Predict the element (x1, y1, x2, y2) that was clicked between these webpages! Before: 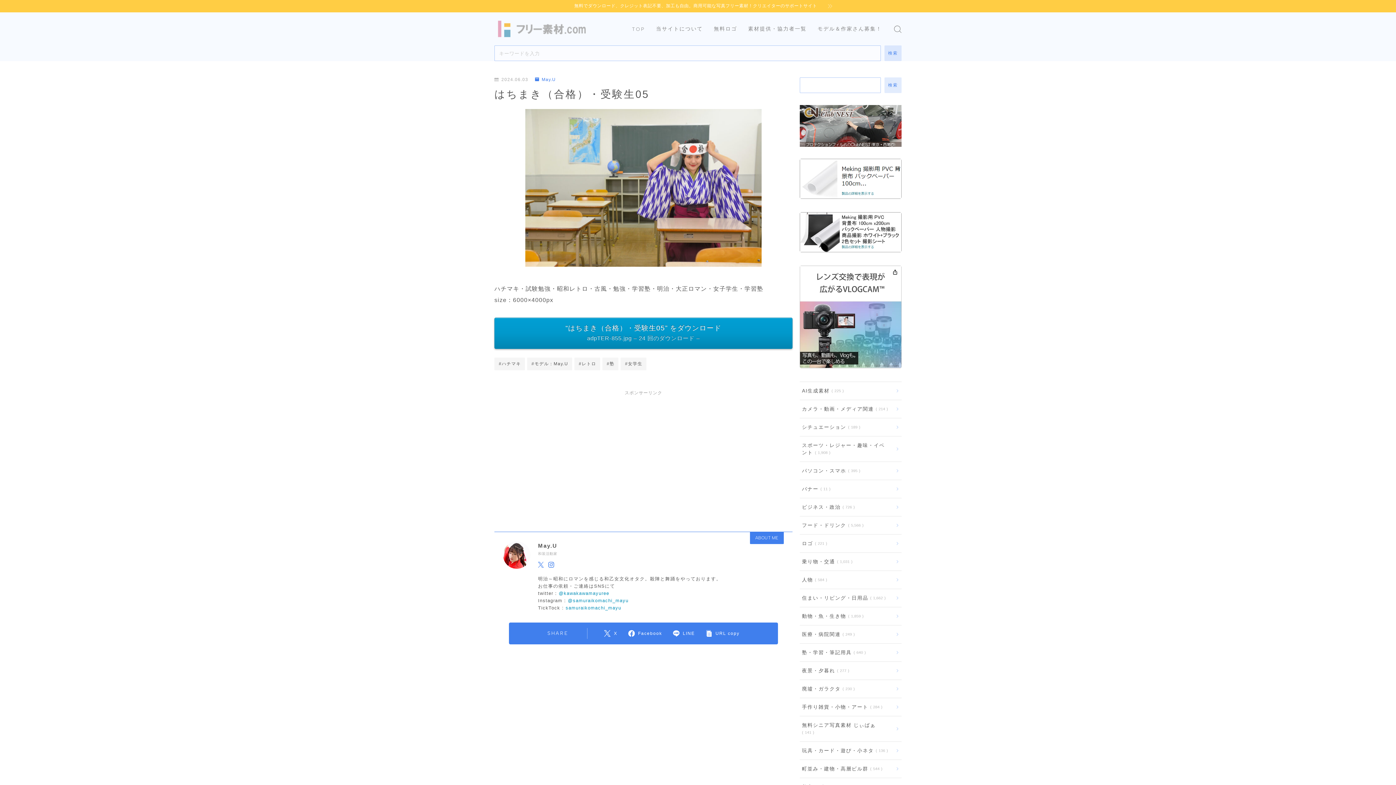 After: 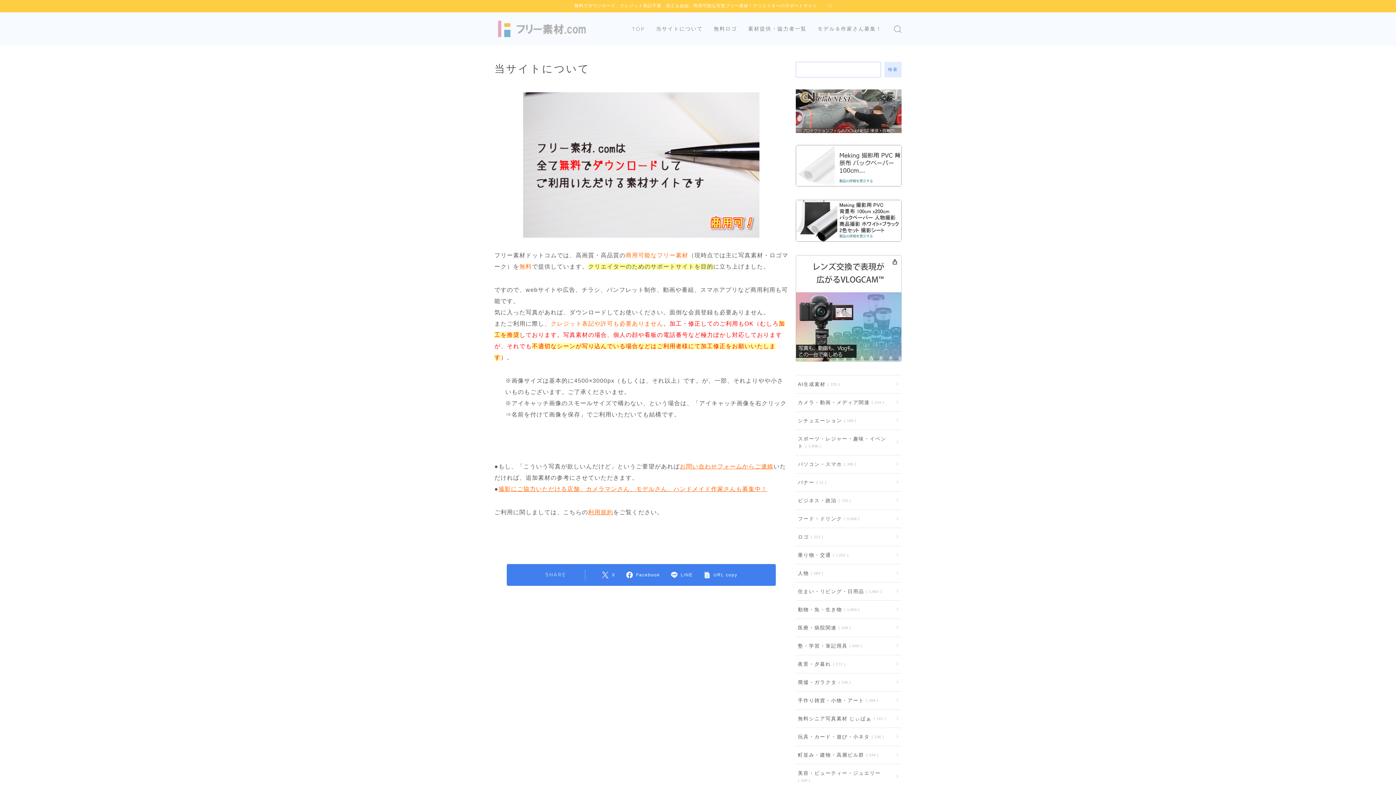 Action: label: 無料でダウンロード、クレジット表記不要、加工も自由。商用可能な写真フリー素材！クリエイターのサポートサイト bbox: (15, 3, 1381, 9)